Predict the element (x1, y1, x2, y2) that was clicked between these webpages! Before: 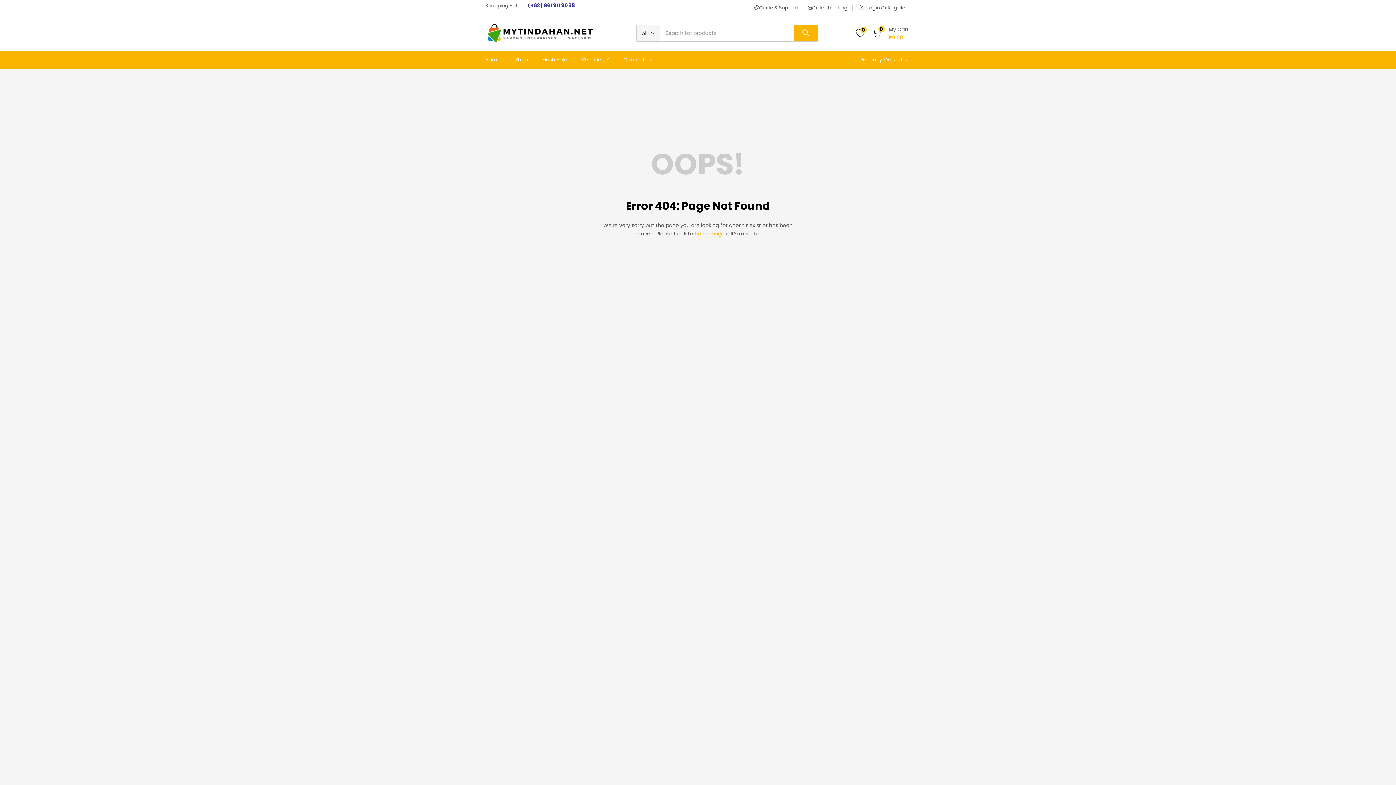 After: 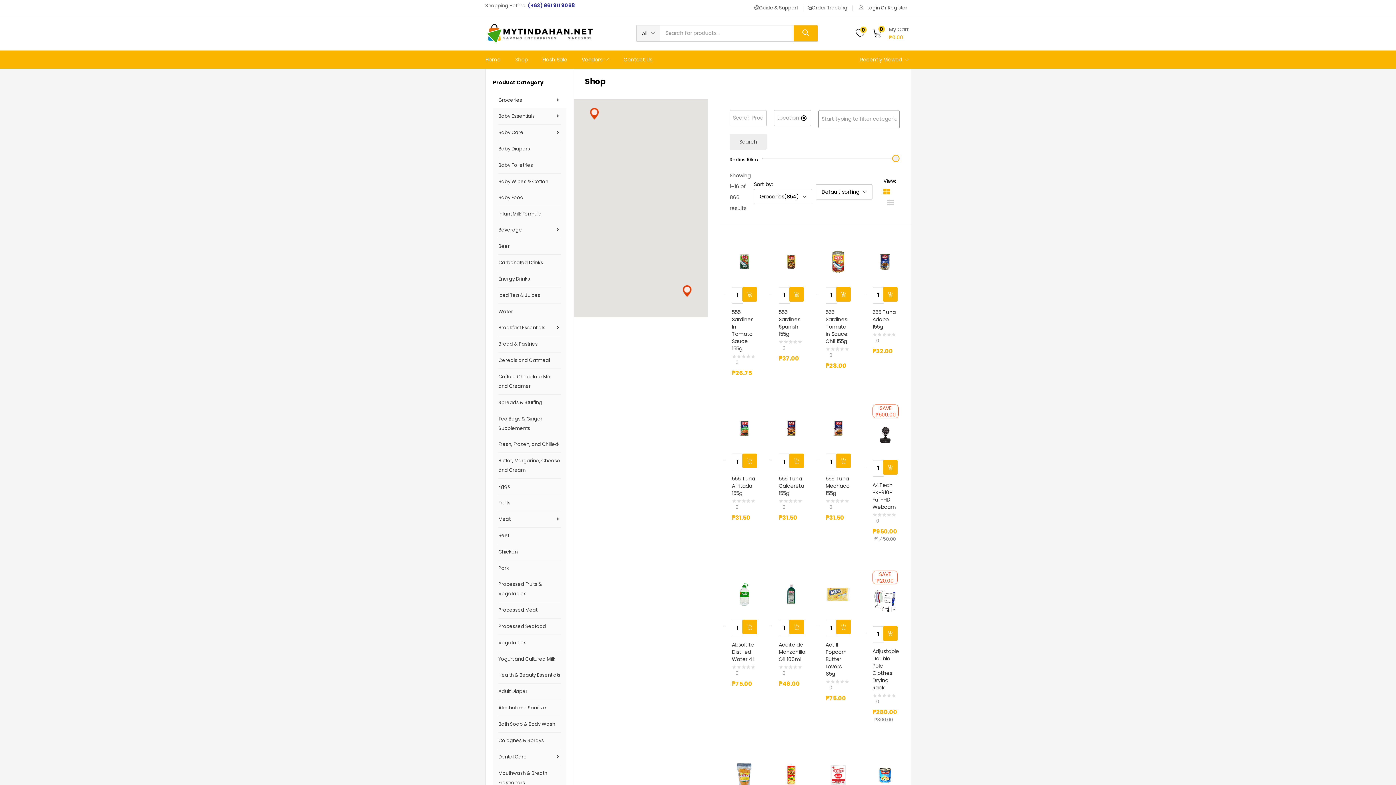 Action: bbox: (508, 50, 535, 68) label: Shop